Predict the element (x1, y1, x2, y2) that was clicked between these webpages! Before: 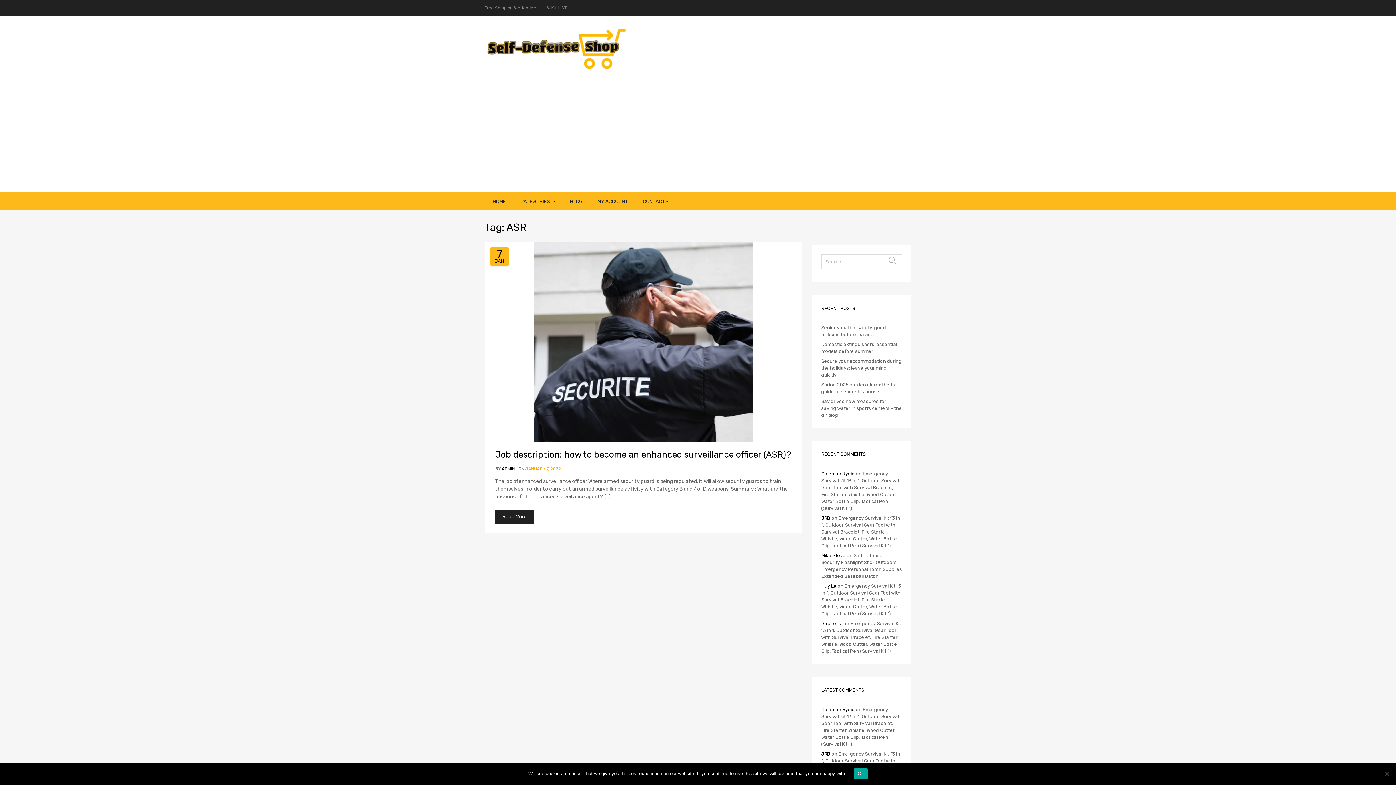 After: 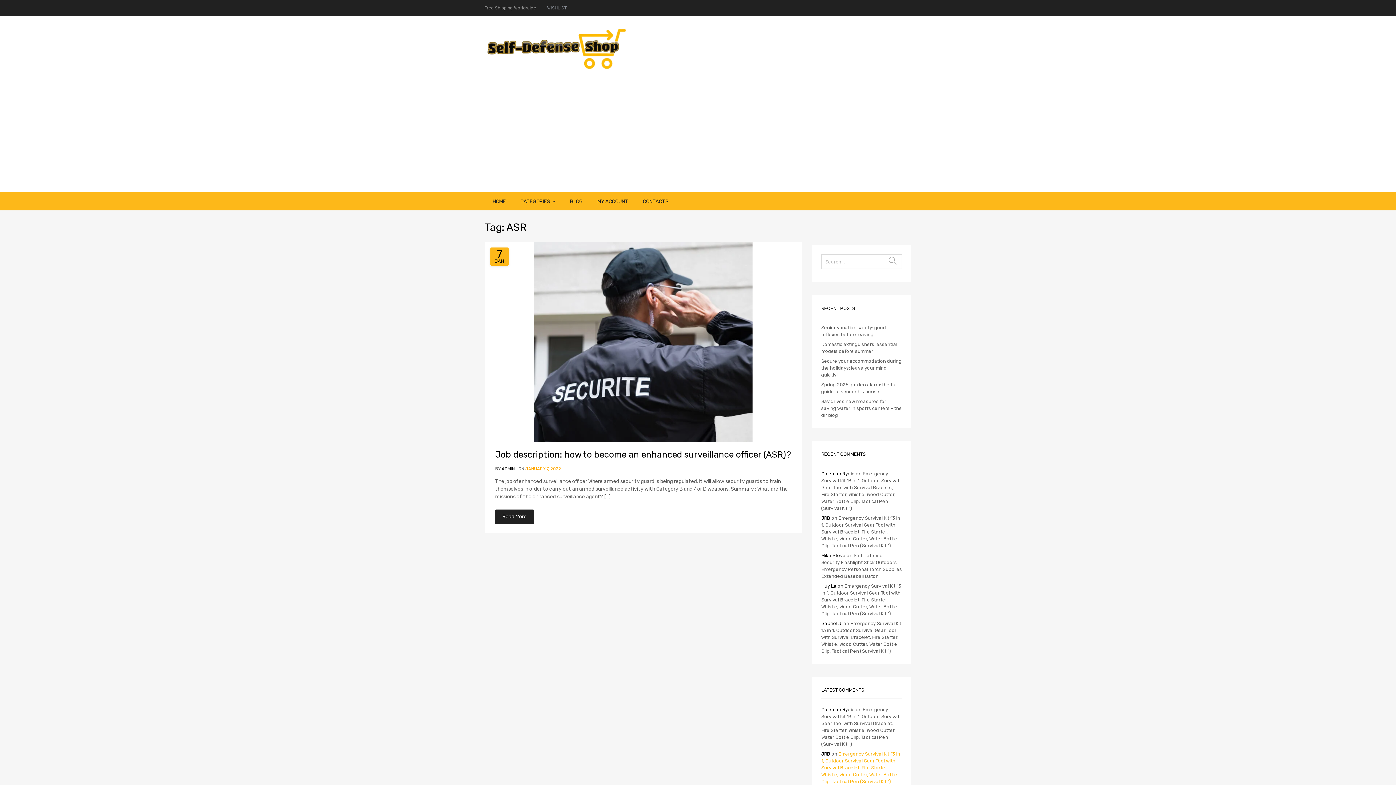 Action: label: Ok bbox: (854, 768, 867, 779)